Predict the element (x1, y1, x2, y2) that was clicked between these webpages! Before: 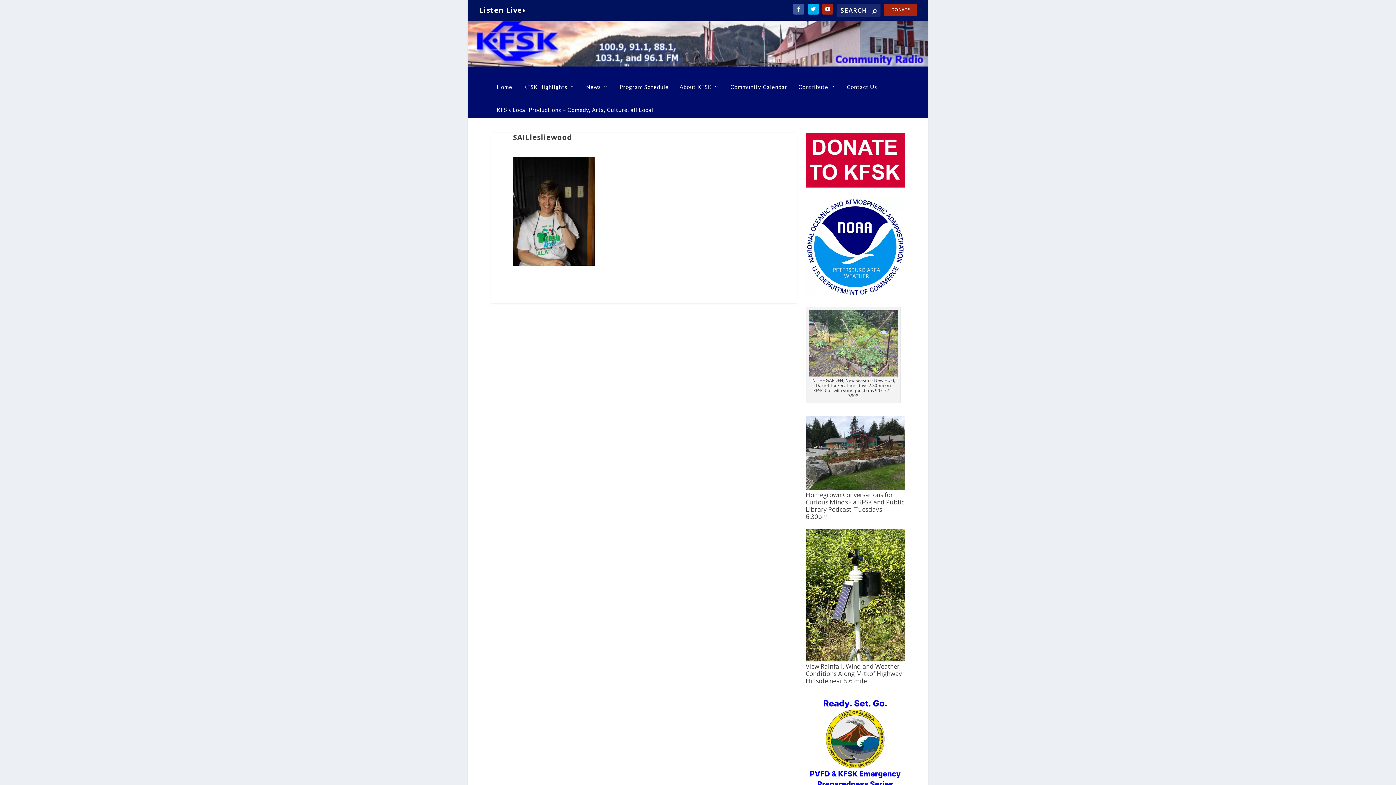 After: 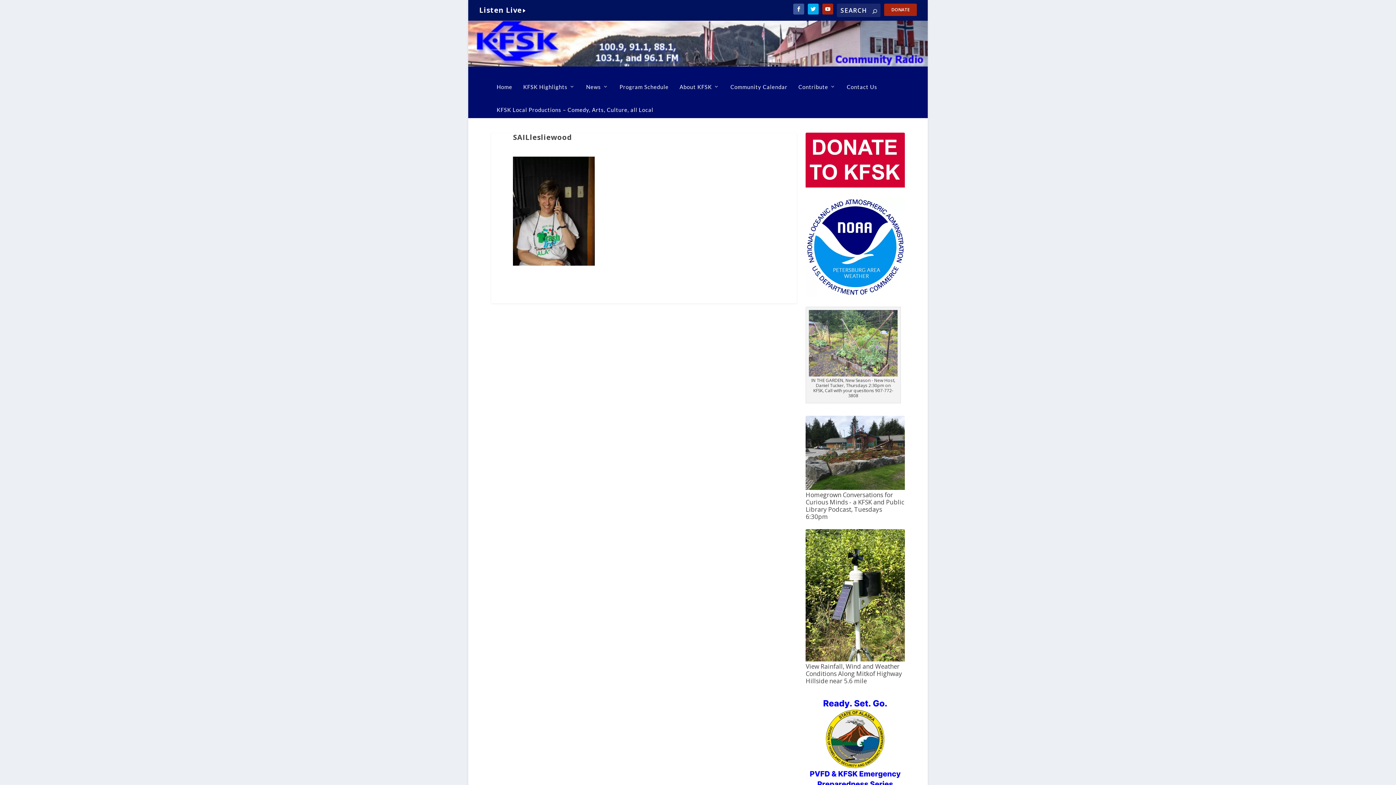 Action: bbox: (479, 5, 522, 14) label: Listen Live